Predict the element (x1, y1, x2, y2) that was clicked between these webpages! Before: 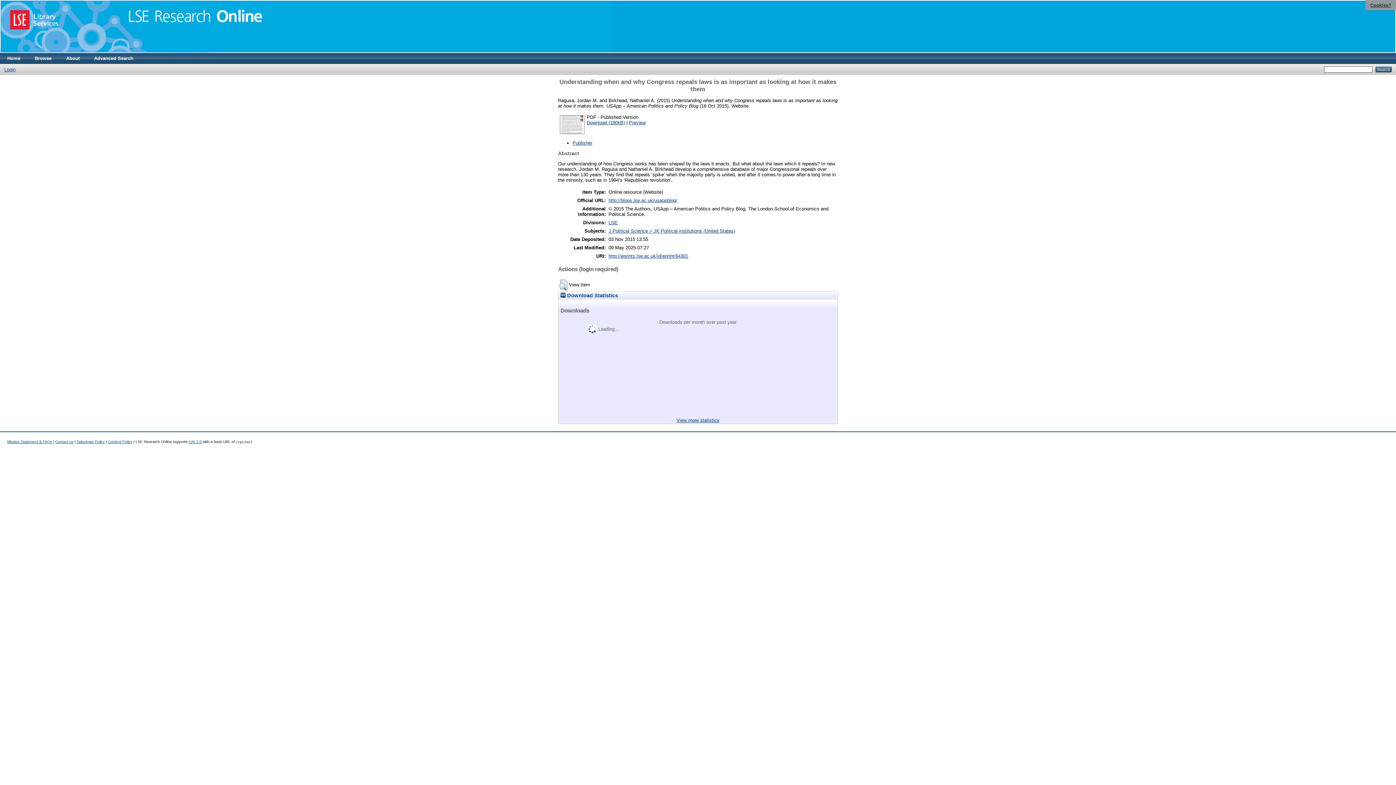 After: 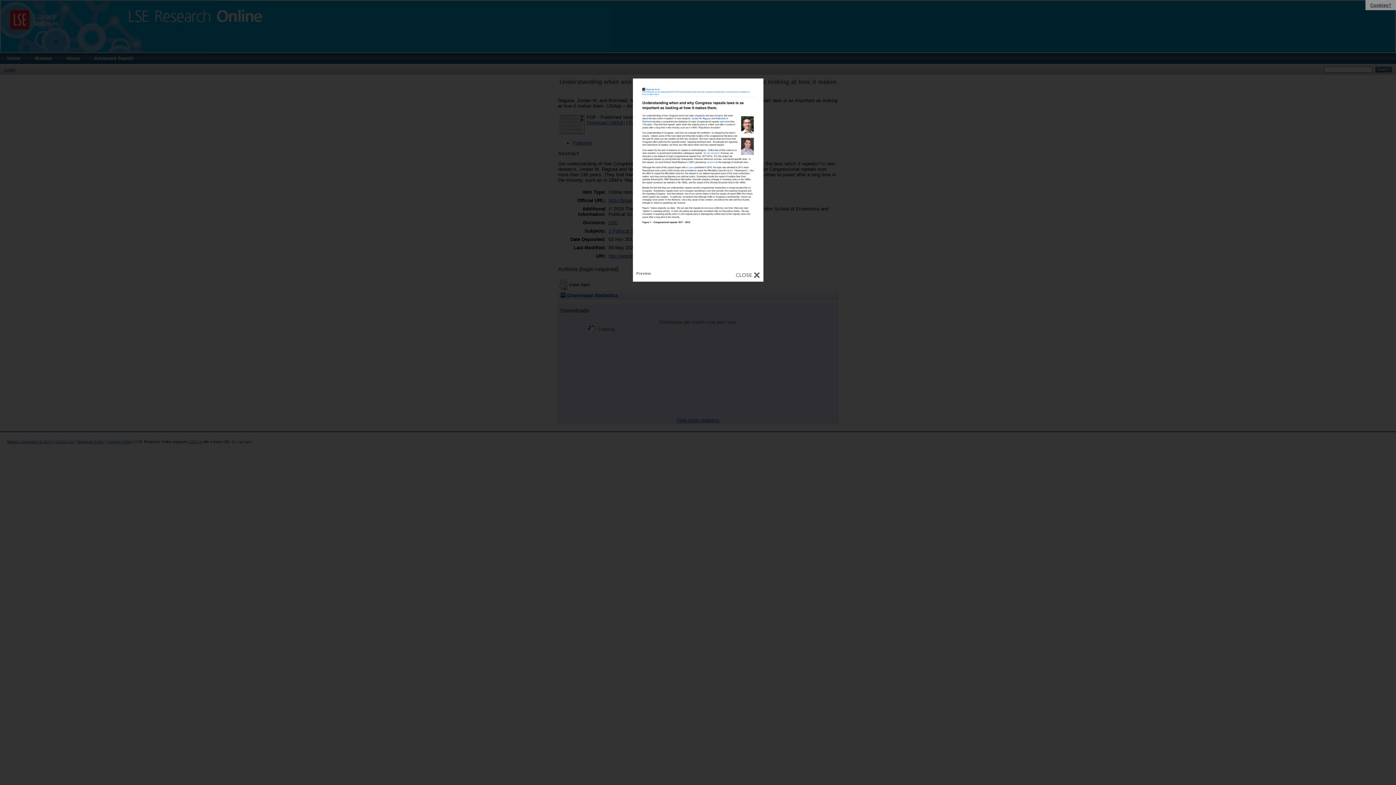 Action: bbox: (629, 119, 645, 125) label: Preview